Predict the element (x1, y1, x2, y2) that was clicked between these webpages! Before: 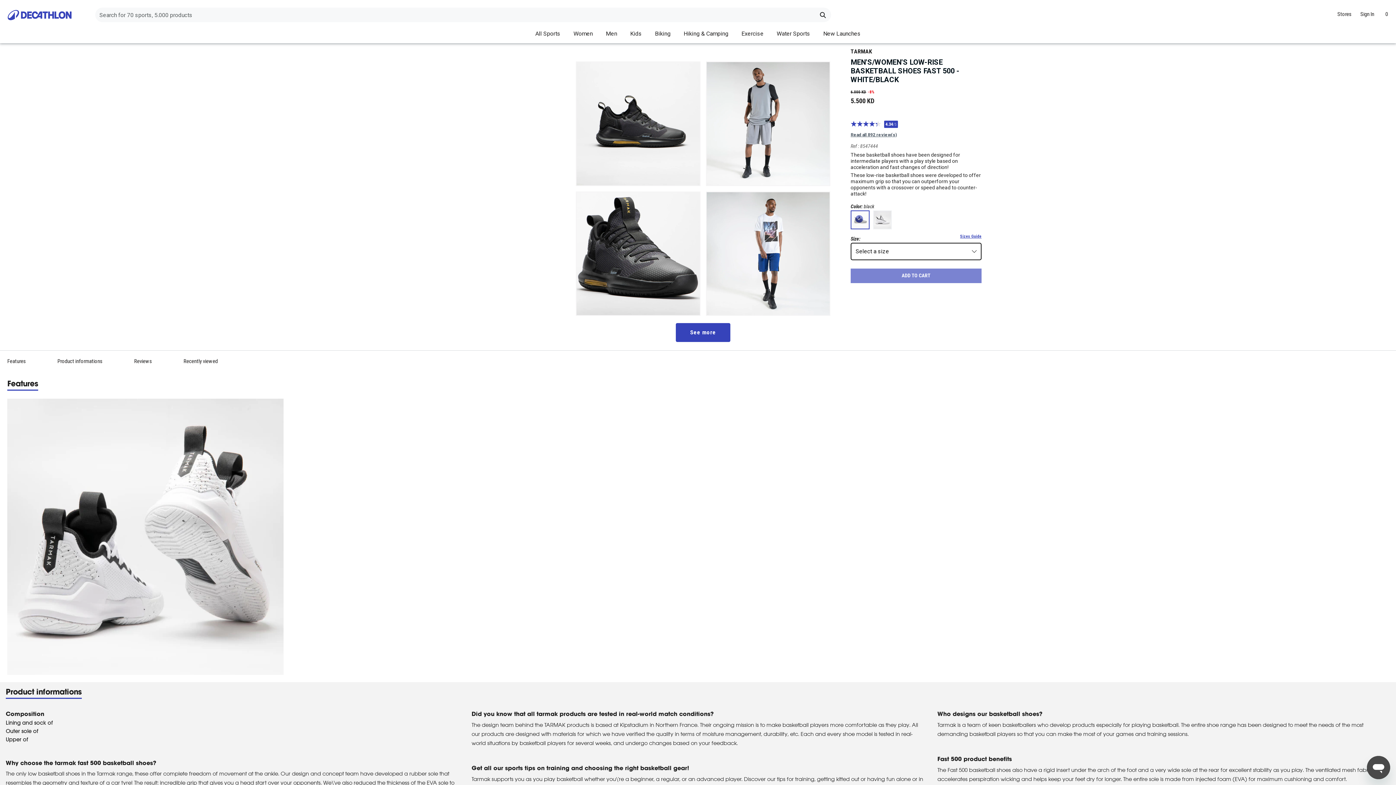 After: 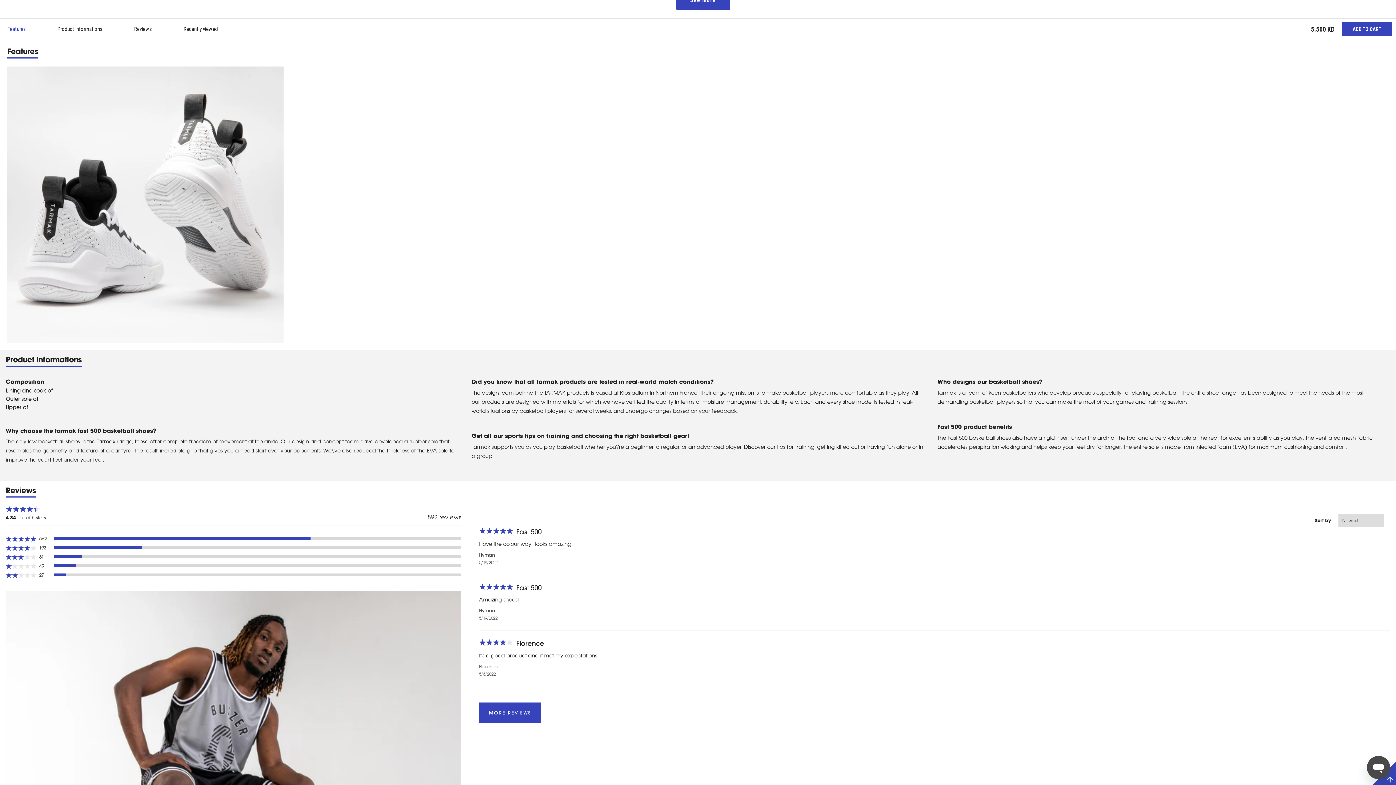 Action: bbox: (3, 350, 53, 372) label: Features